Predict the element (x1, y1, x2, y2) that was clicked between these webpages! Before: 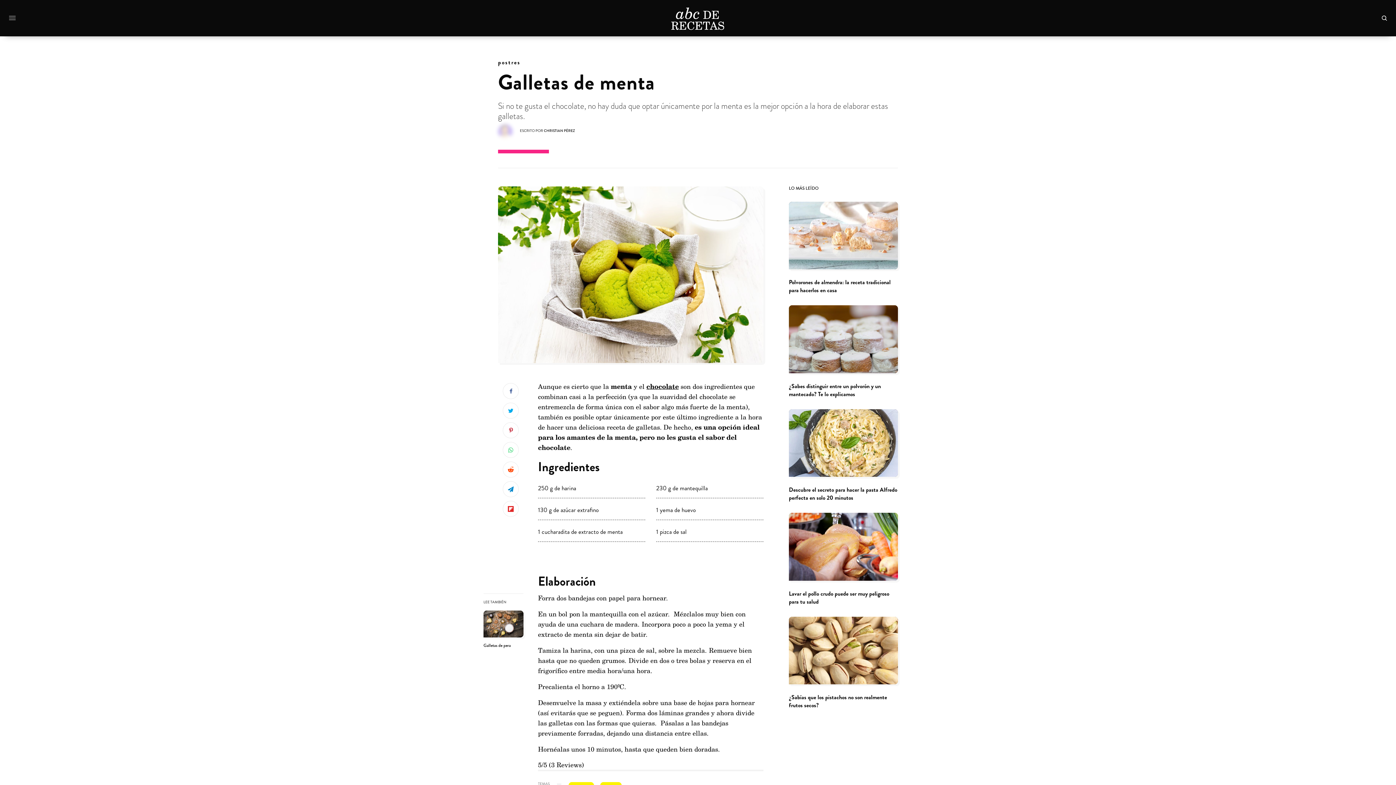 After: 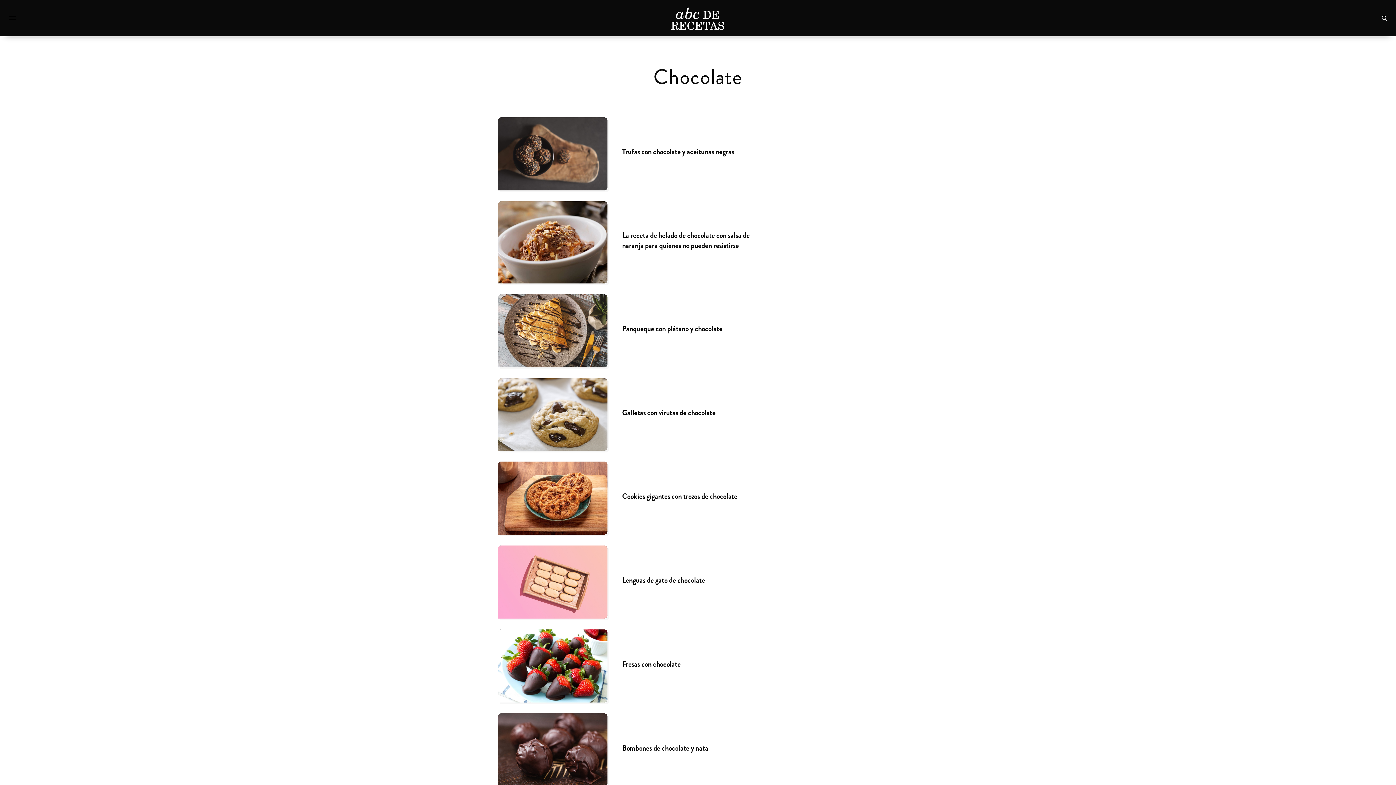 Action: label: chocolate bbox: (646, 381, 678, 391)